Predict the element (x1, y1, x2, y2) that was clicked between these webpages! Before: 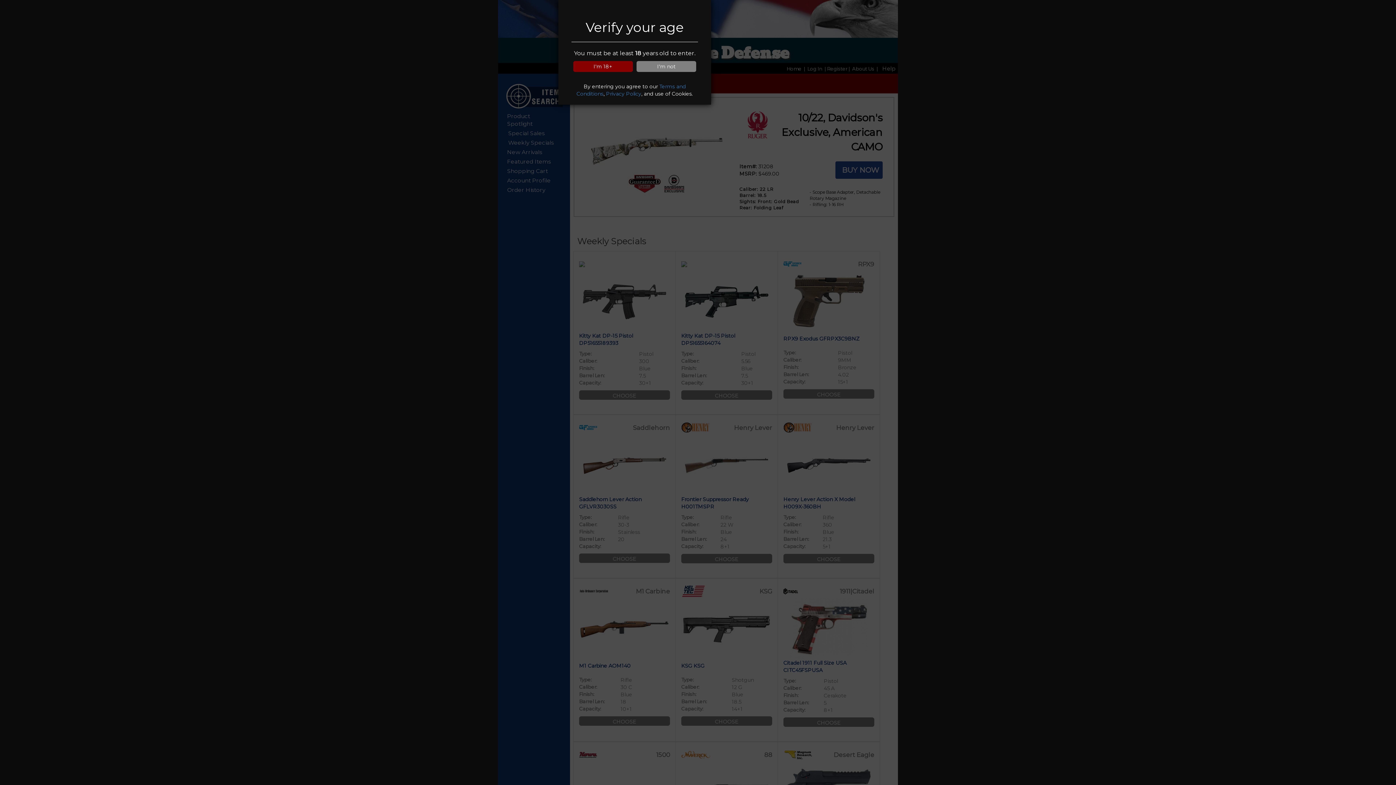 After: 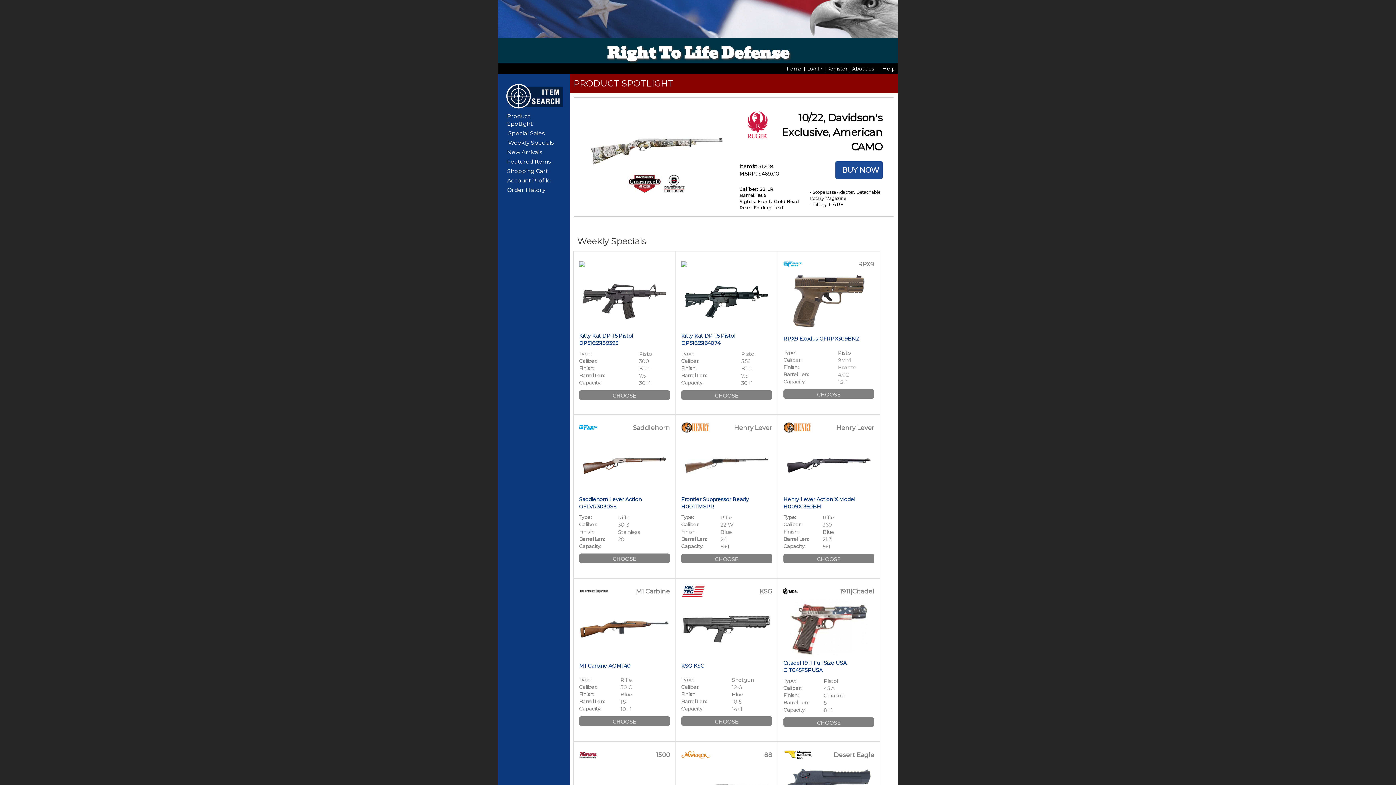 Action: label: I'm 18+ bbox: (573, 61, 632, 72)